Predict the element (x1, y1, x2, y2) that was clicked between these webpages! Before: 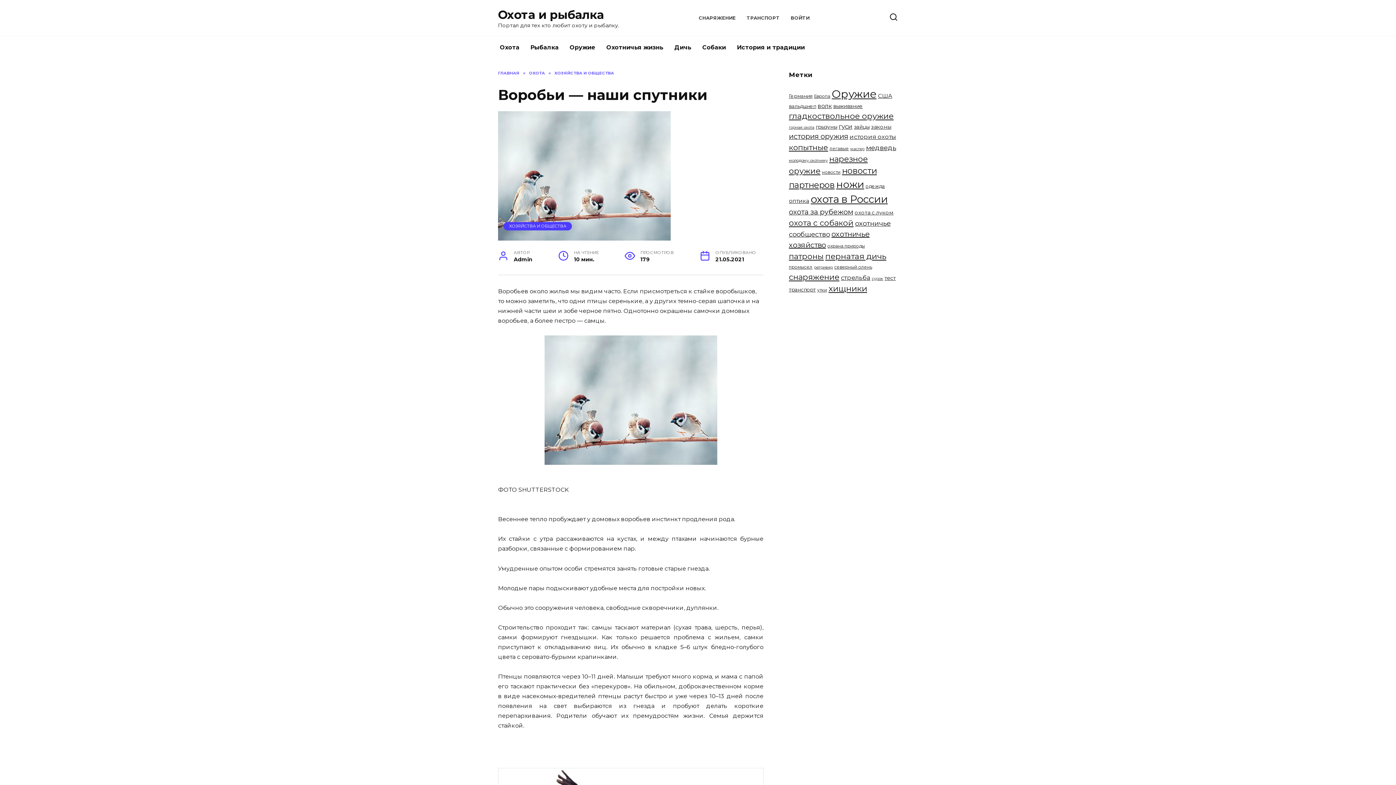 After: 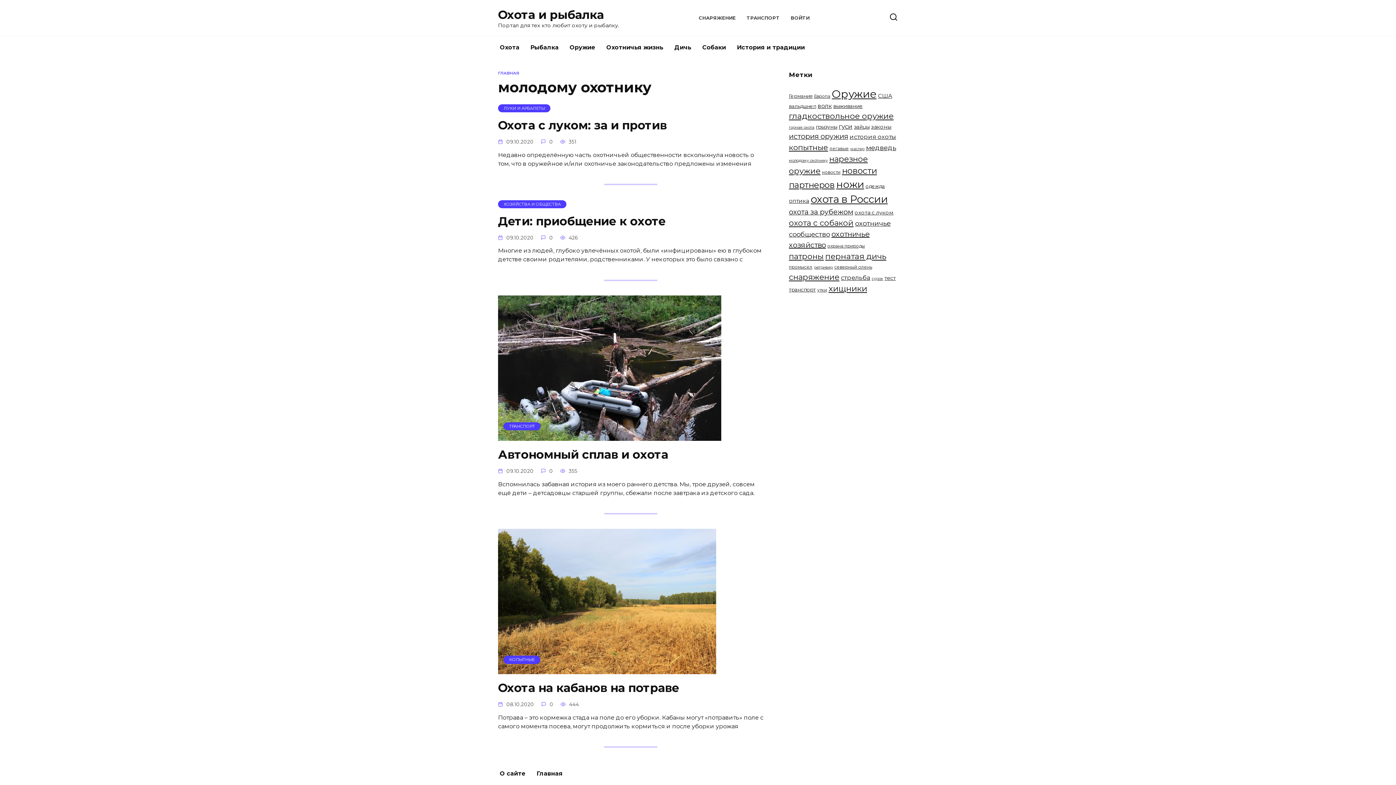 Action: bbox: (789, 158, 828, 162) label: молодому охотнику (4 элемента)